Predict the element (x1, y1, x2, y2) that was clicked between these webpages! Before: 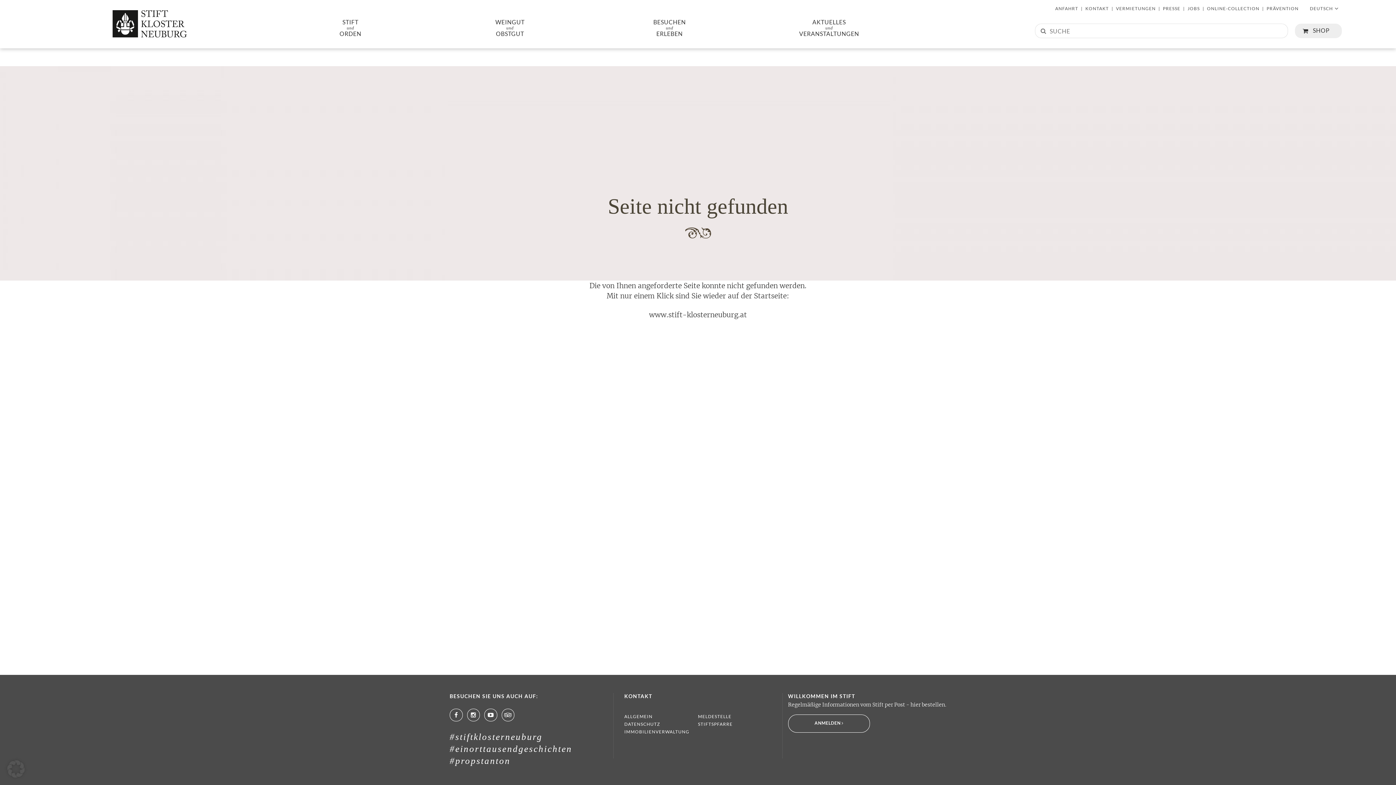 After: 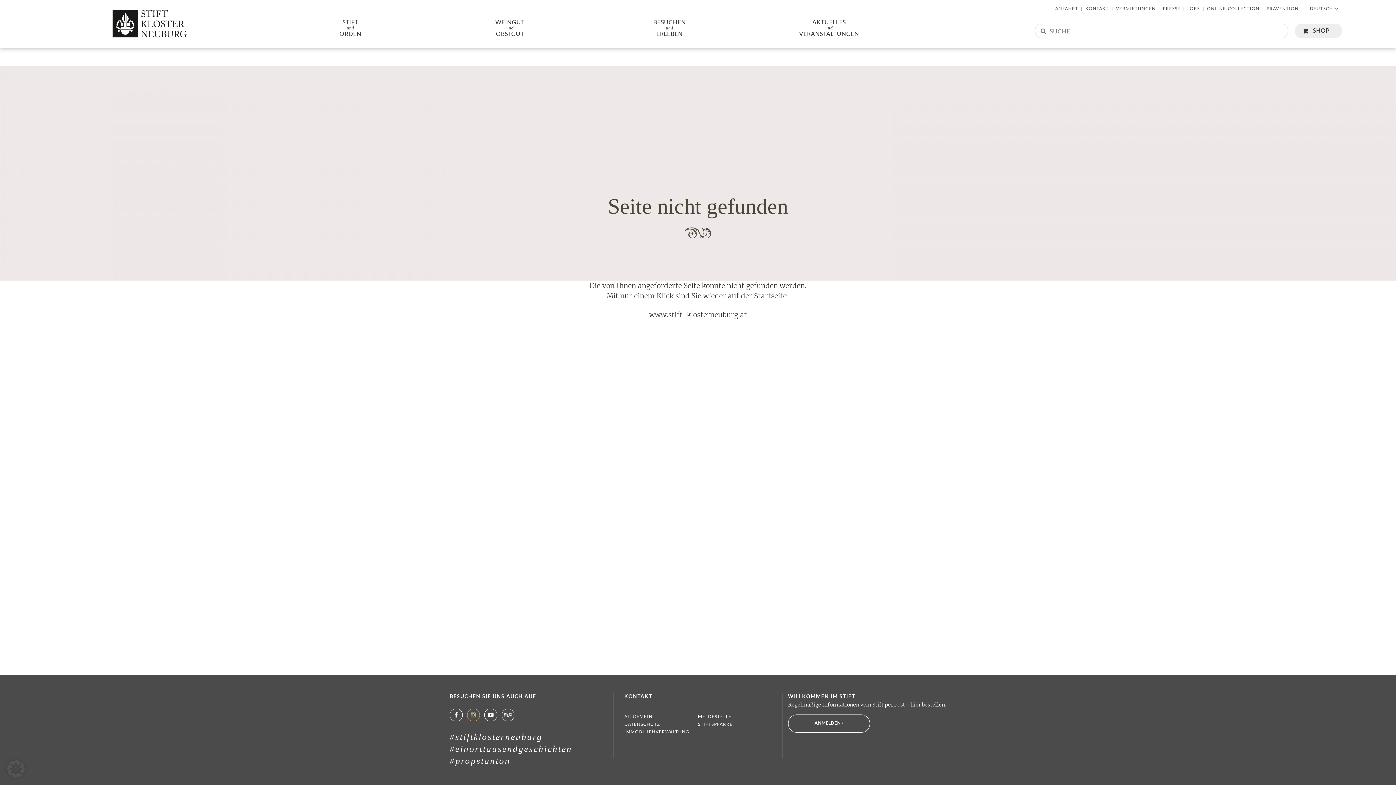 Action: label: fa-instagram bbox: (467, 709, 480, 721)